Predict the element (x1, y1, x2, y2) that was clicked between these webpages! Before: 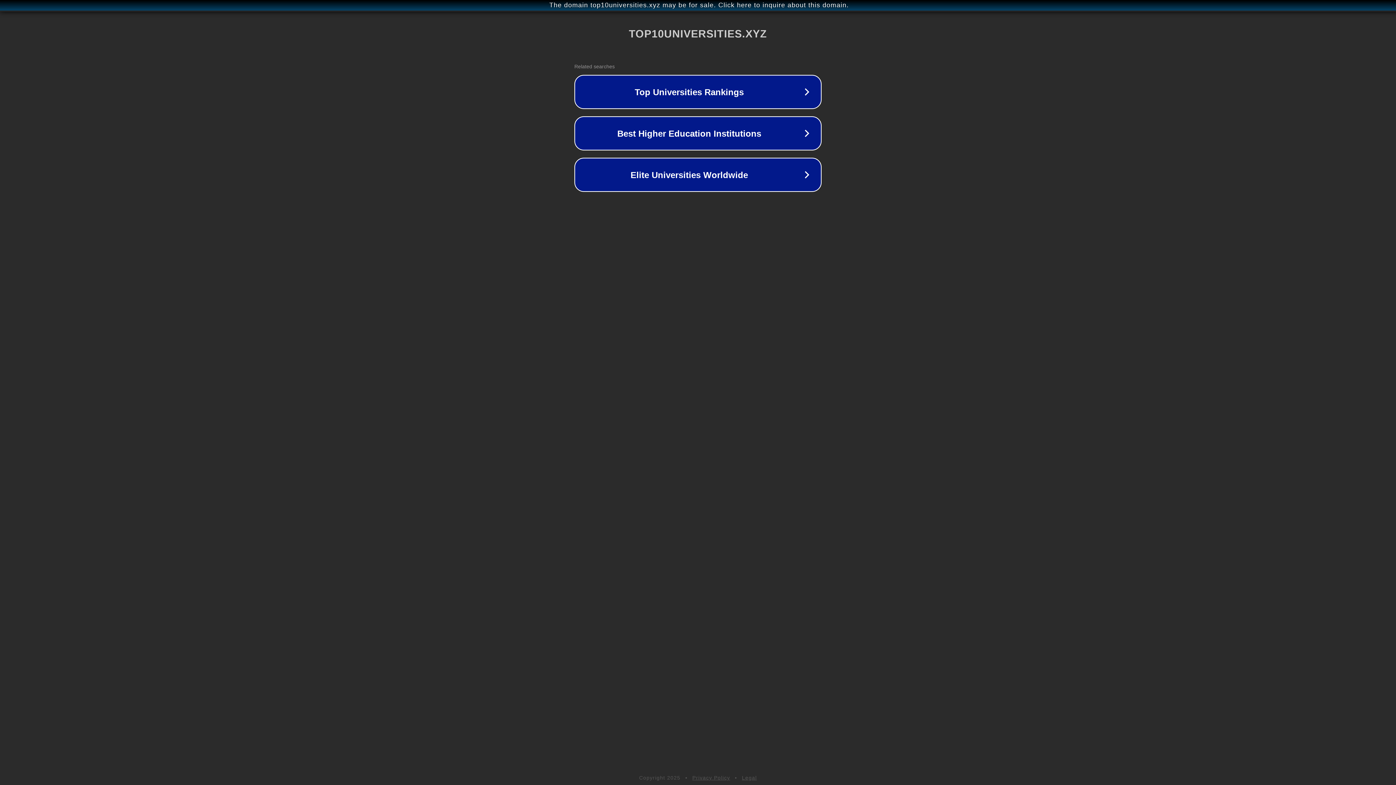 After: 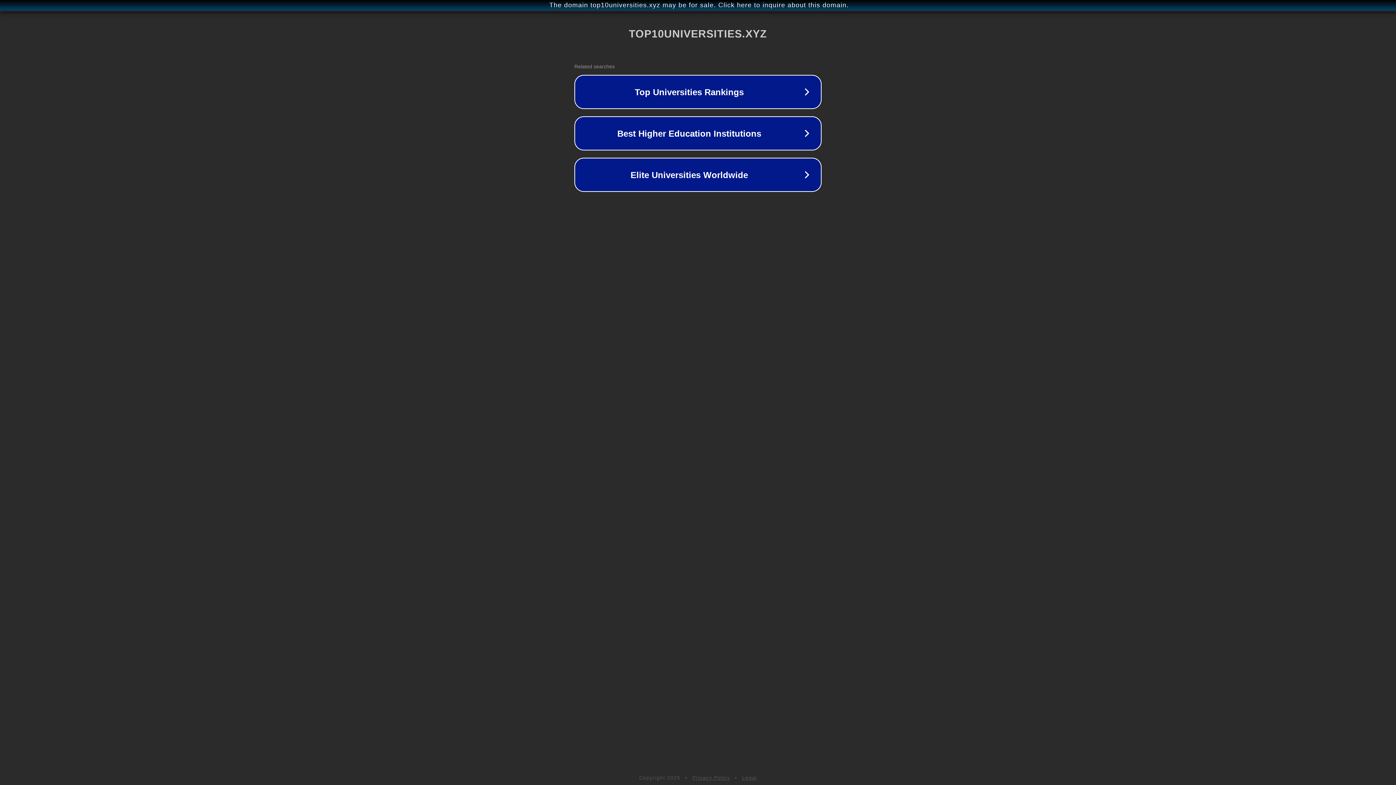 Action: label: Legal bbox: (742, 775, 757, 781)